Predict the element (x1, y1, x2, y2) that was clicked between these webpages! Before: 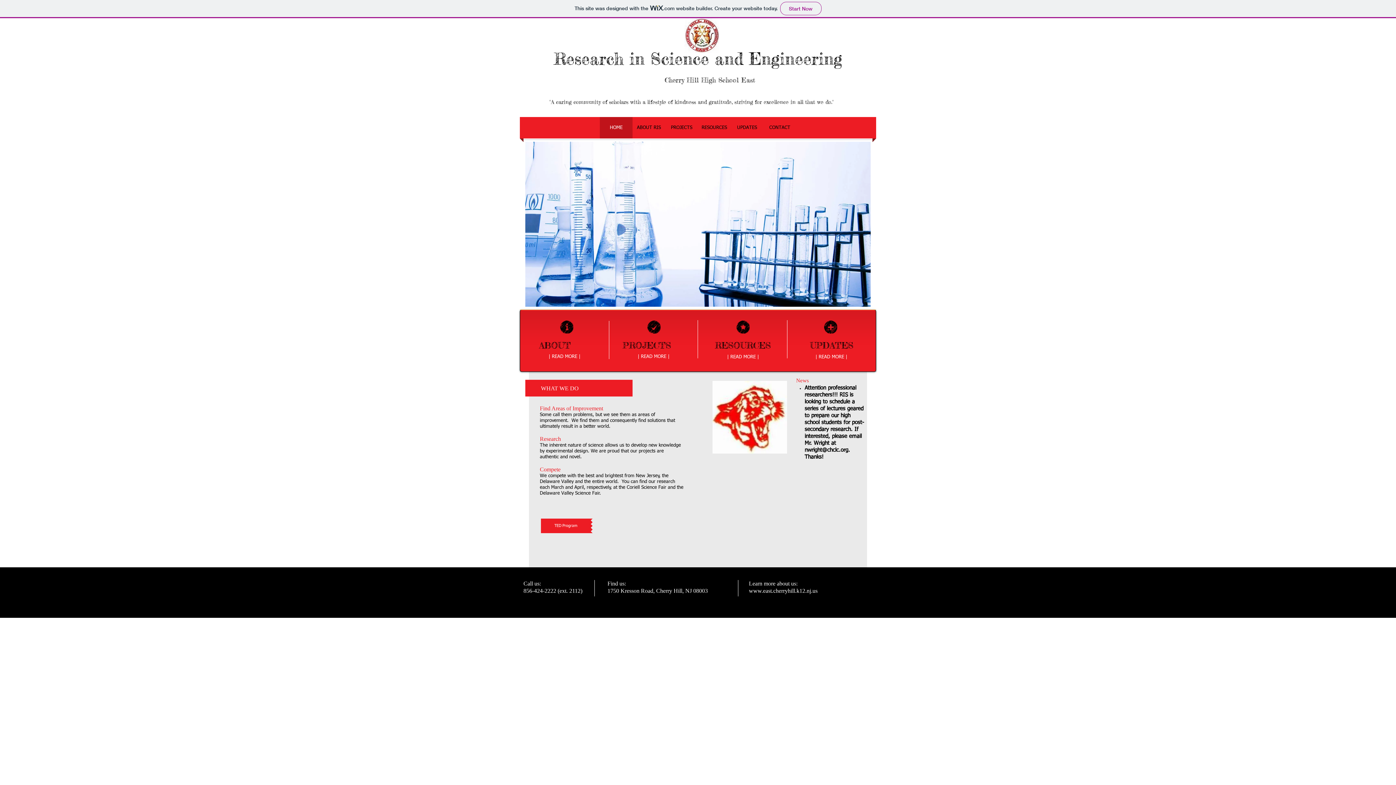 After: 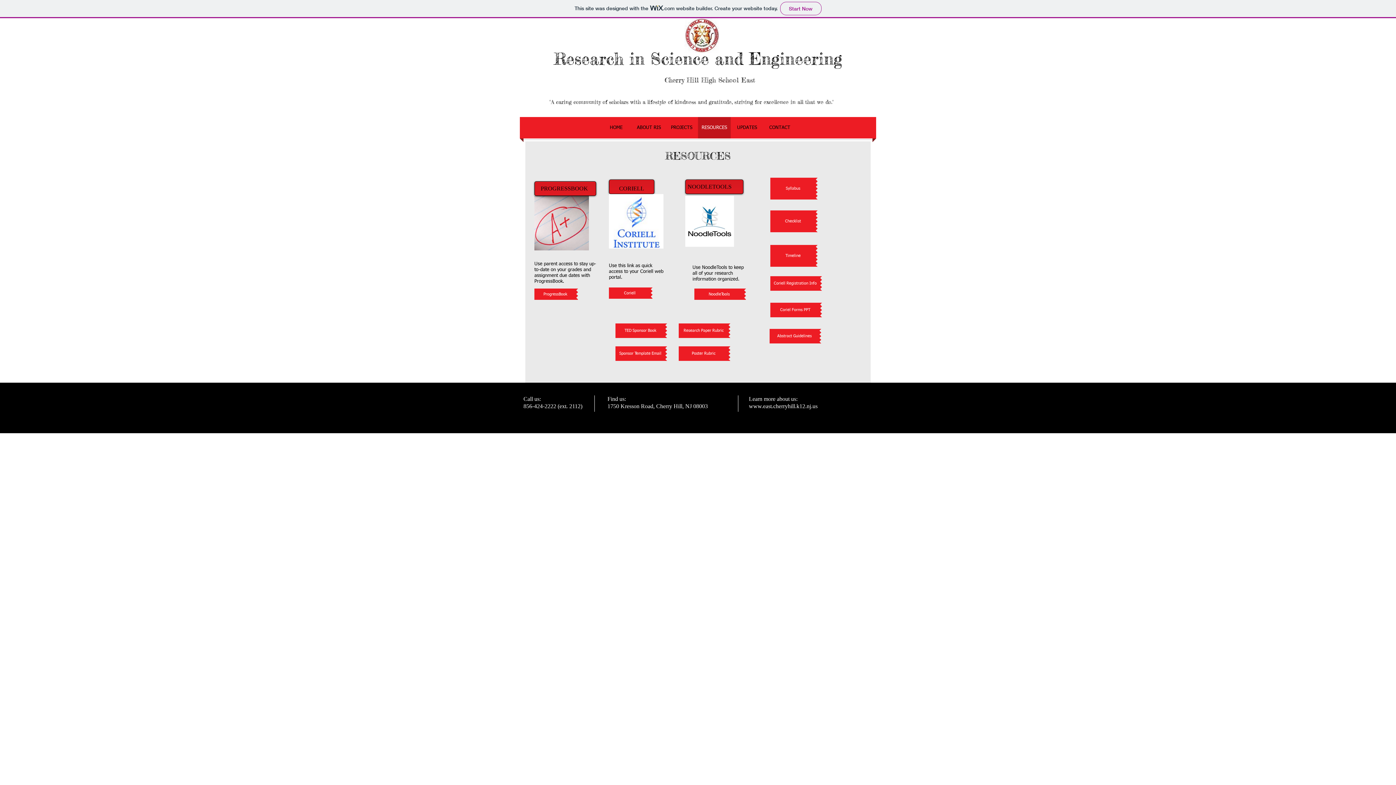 Action: bbox: (824, 320, 837, 333)